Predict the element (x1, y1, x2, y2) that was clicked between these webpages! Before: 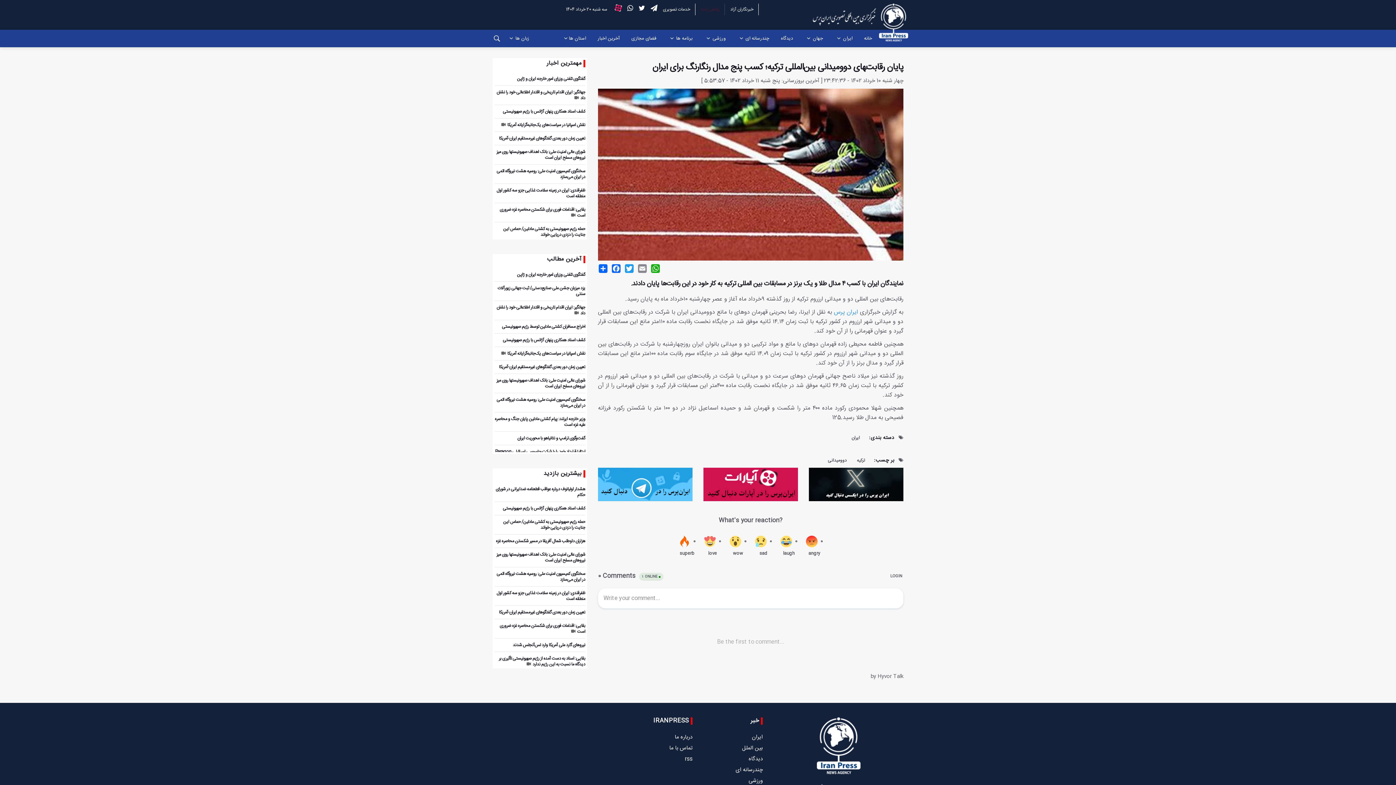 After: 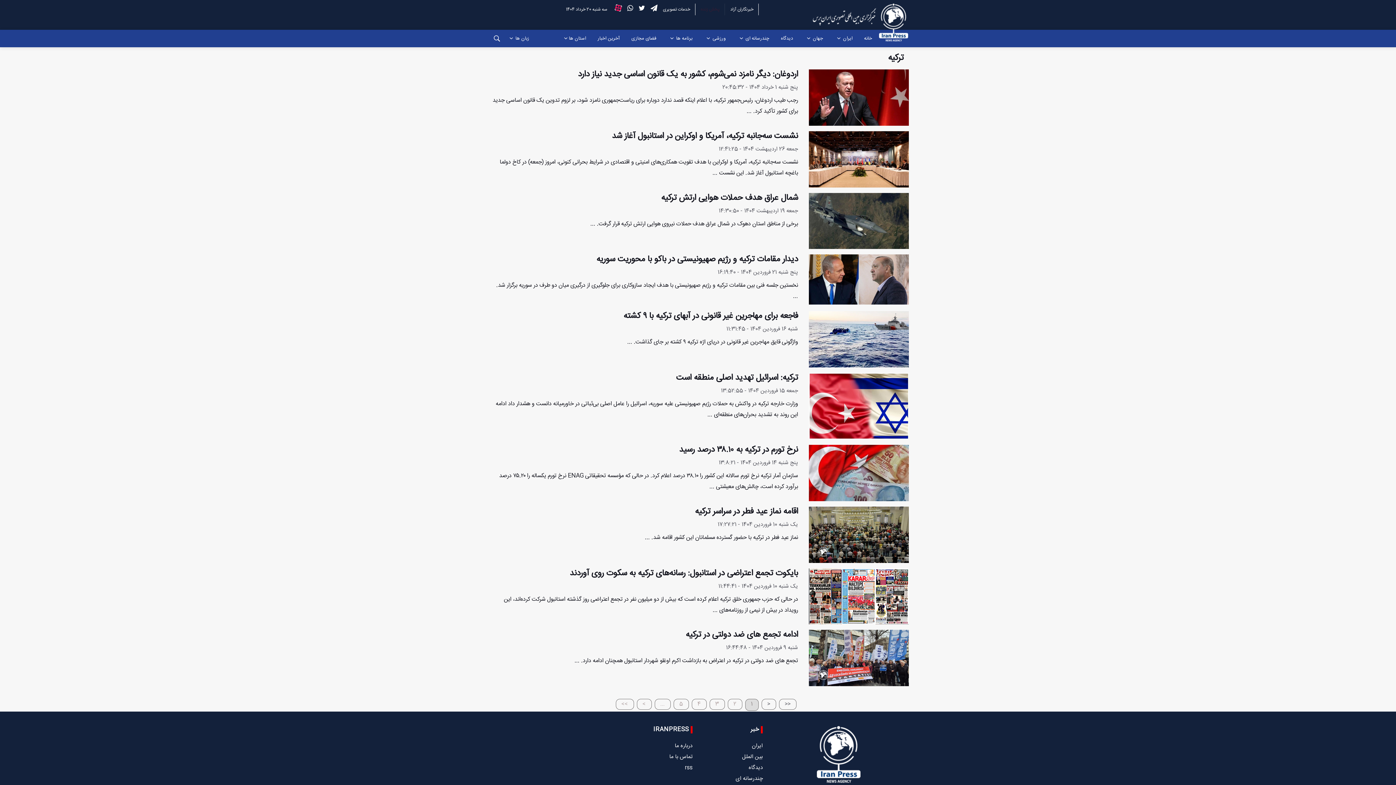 Action: label: ترکیه bbox: (853, 456, 868, 464)